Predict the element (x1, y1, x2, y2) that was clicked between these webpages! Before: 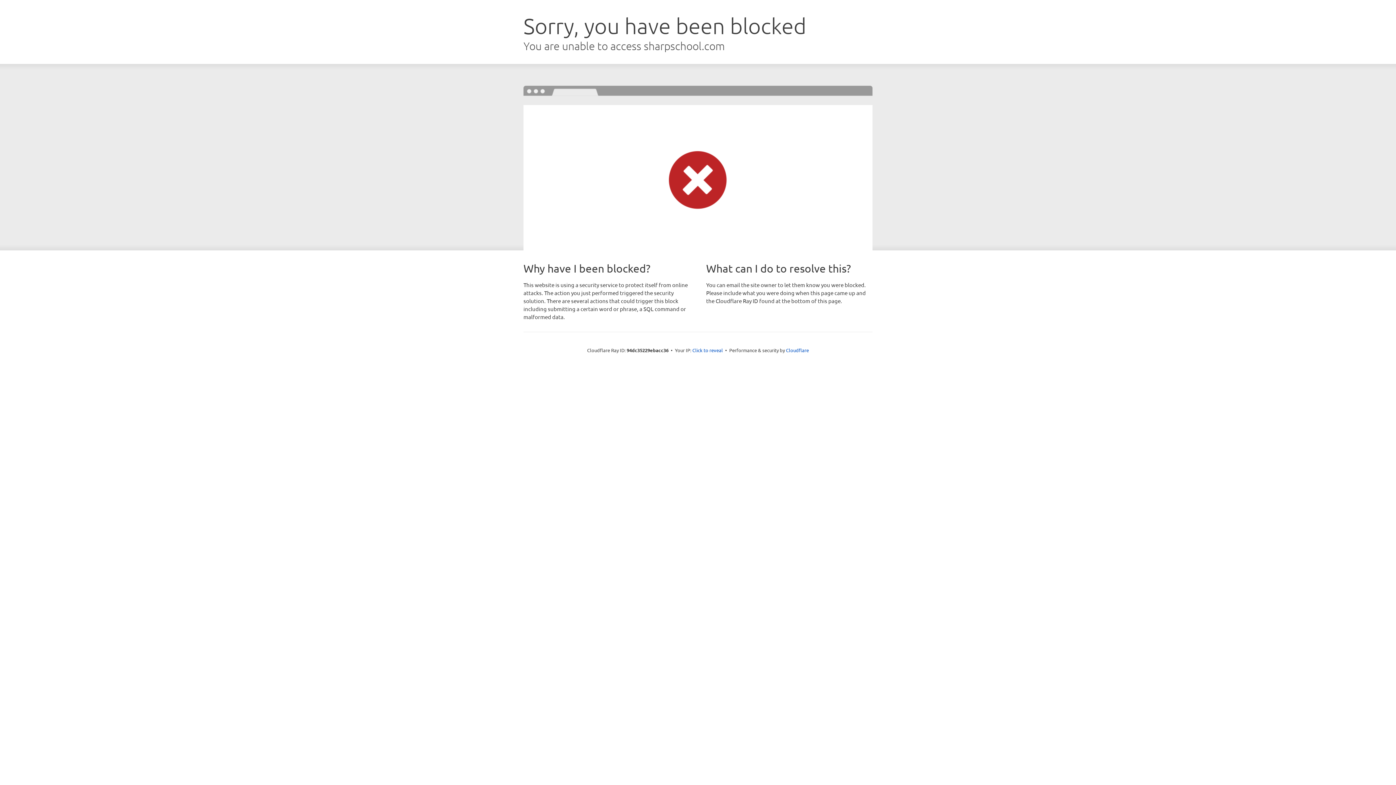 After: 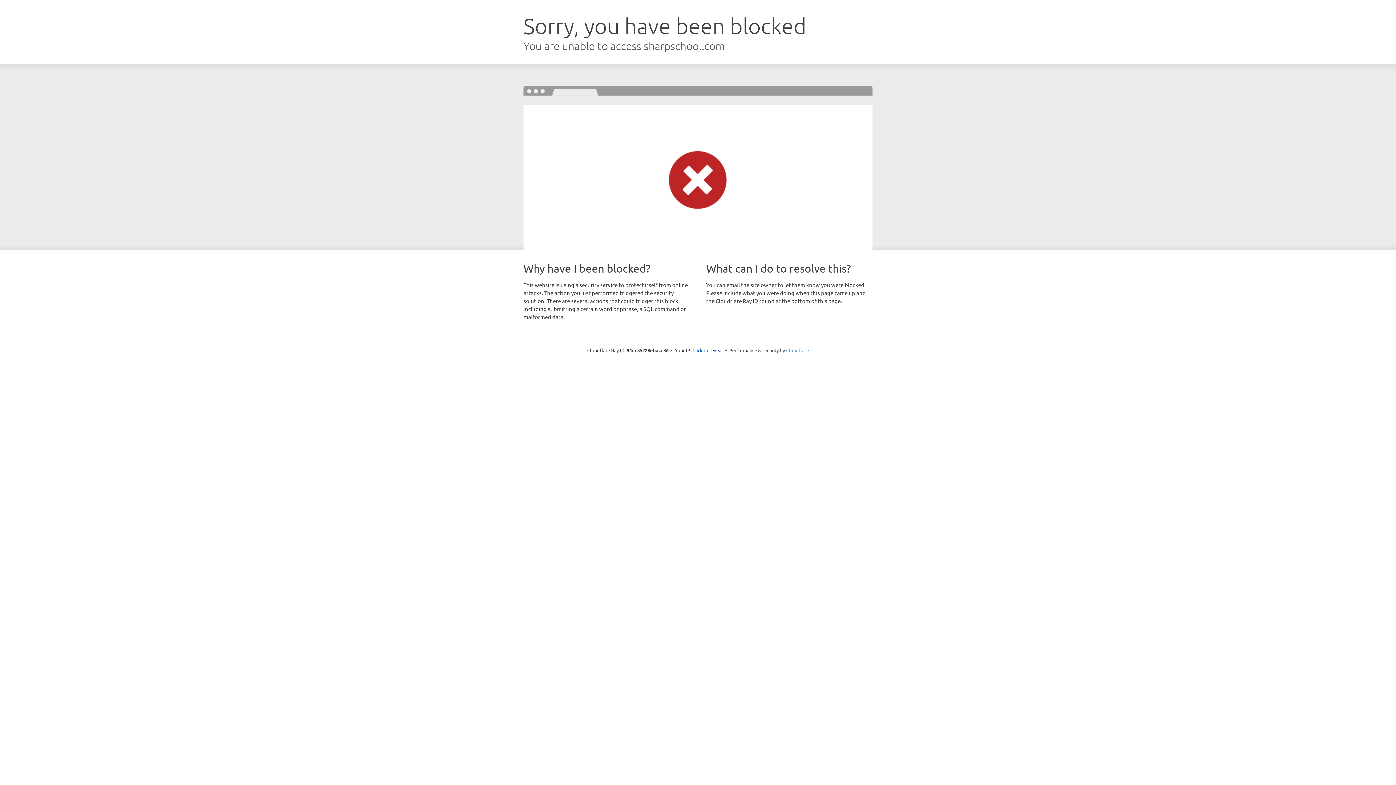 Action: bbox: (786, 347, 809, 353) label: Cloudflare